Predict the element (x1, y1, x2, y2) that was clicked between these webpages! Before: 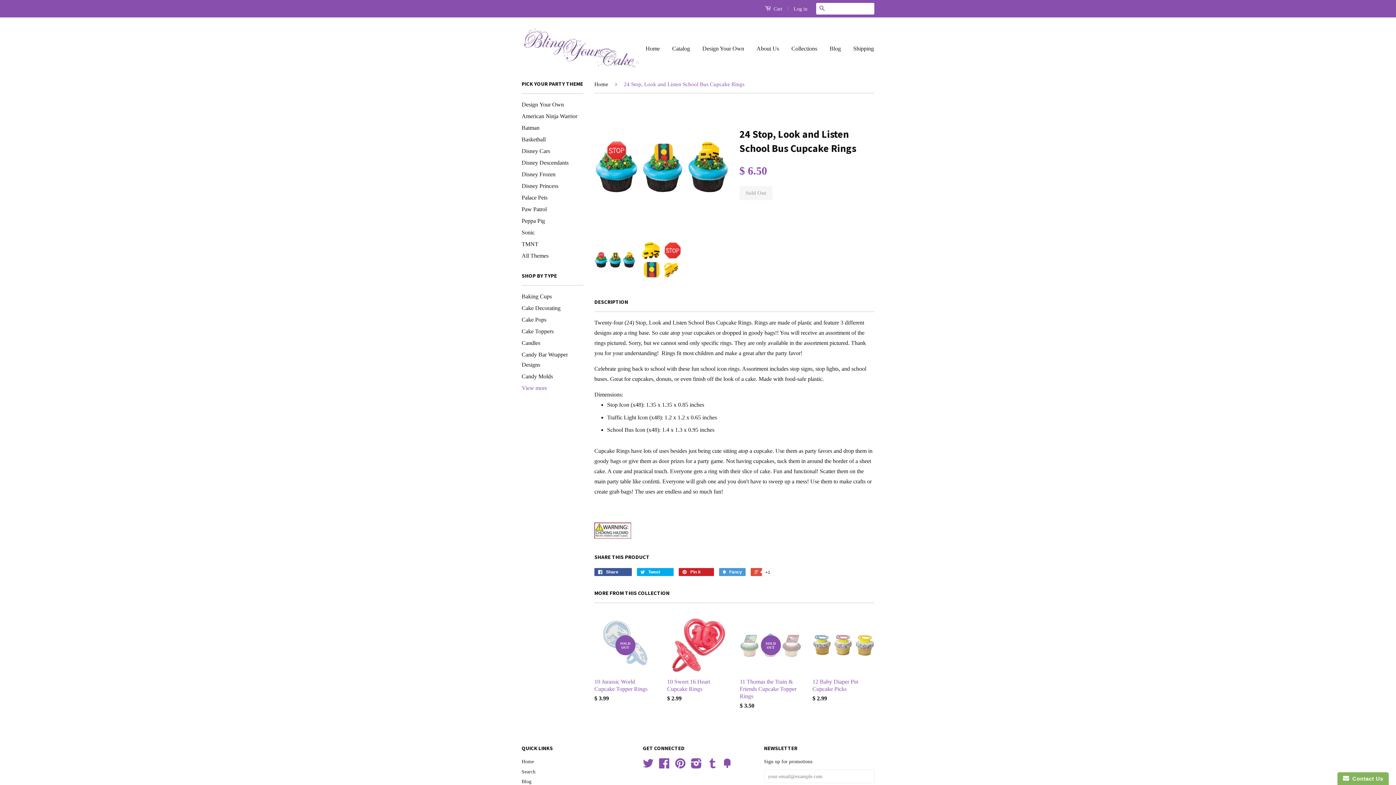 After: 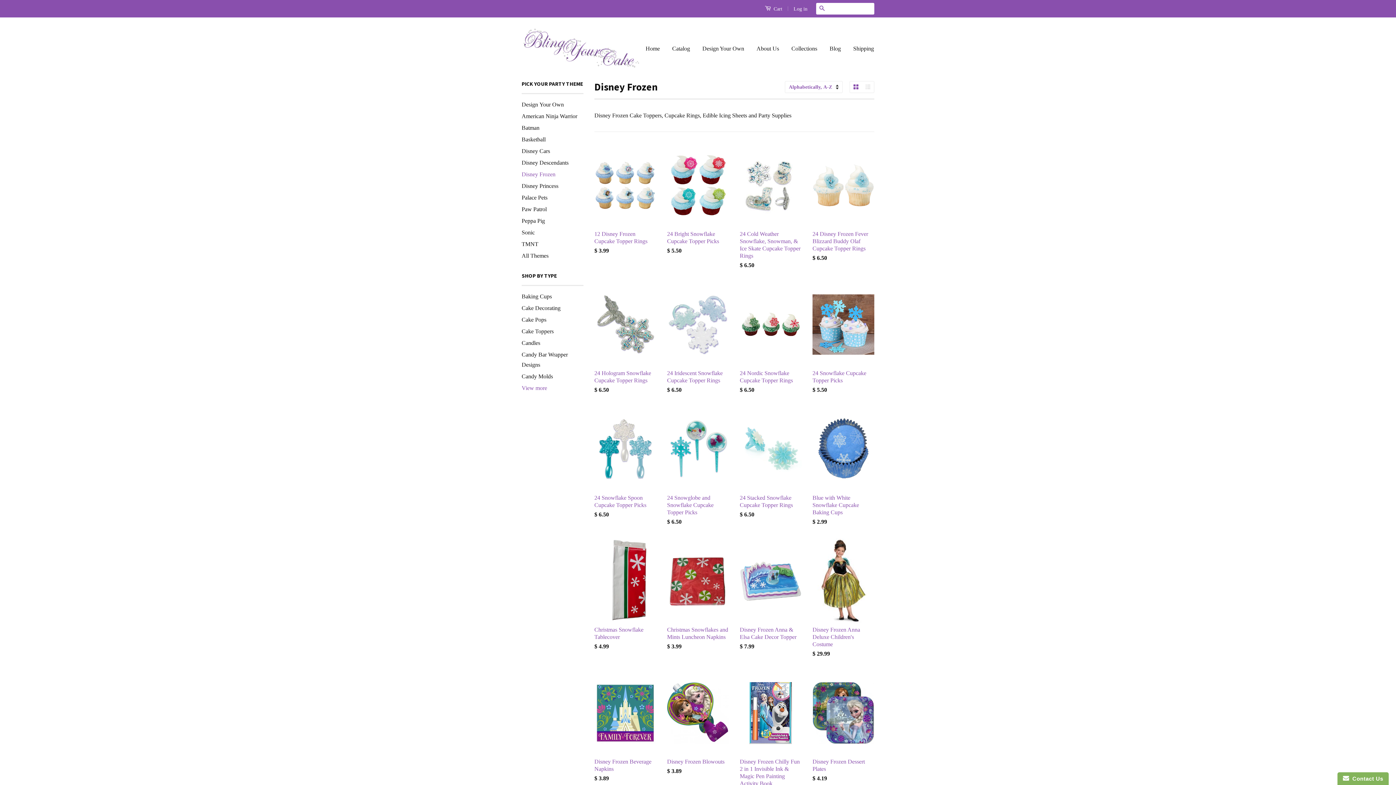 Action: bbox: (521, 171, 555, 177) label: Disney Frozen